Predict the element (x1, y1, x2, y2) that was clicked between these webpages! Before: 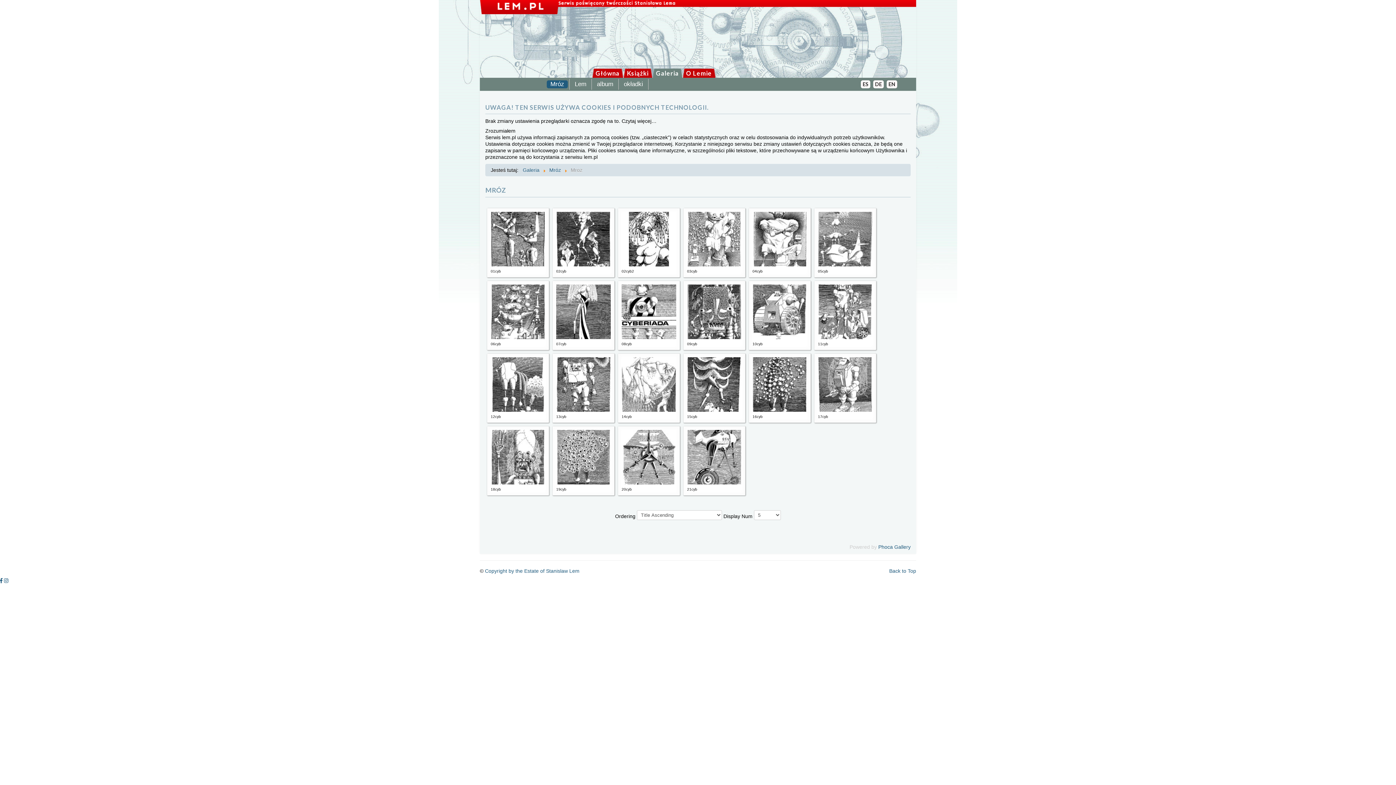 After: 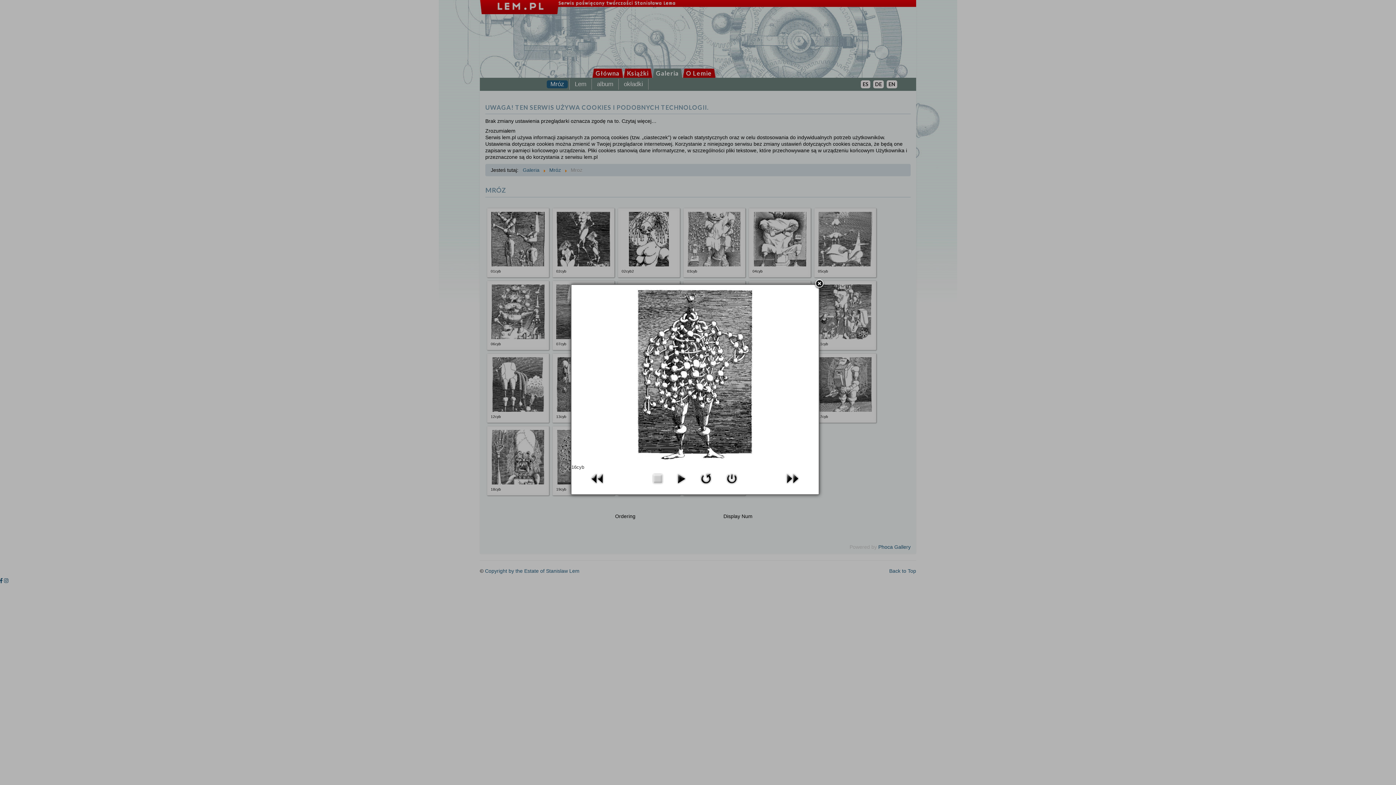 Action: bbox: (752, 381, 807, 387)